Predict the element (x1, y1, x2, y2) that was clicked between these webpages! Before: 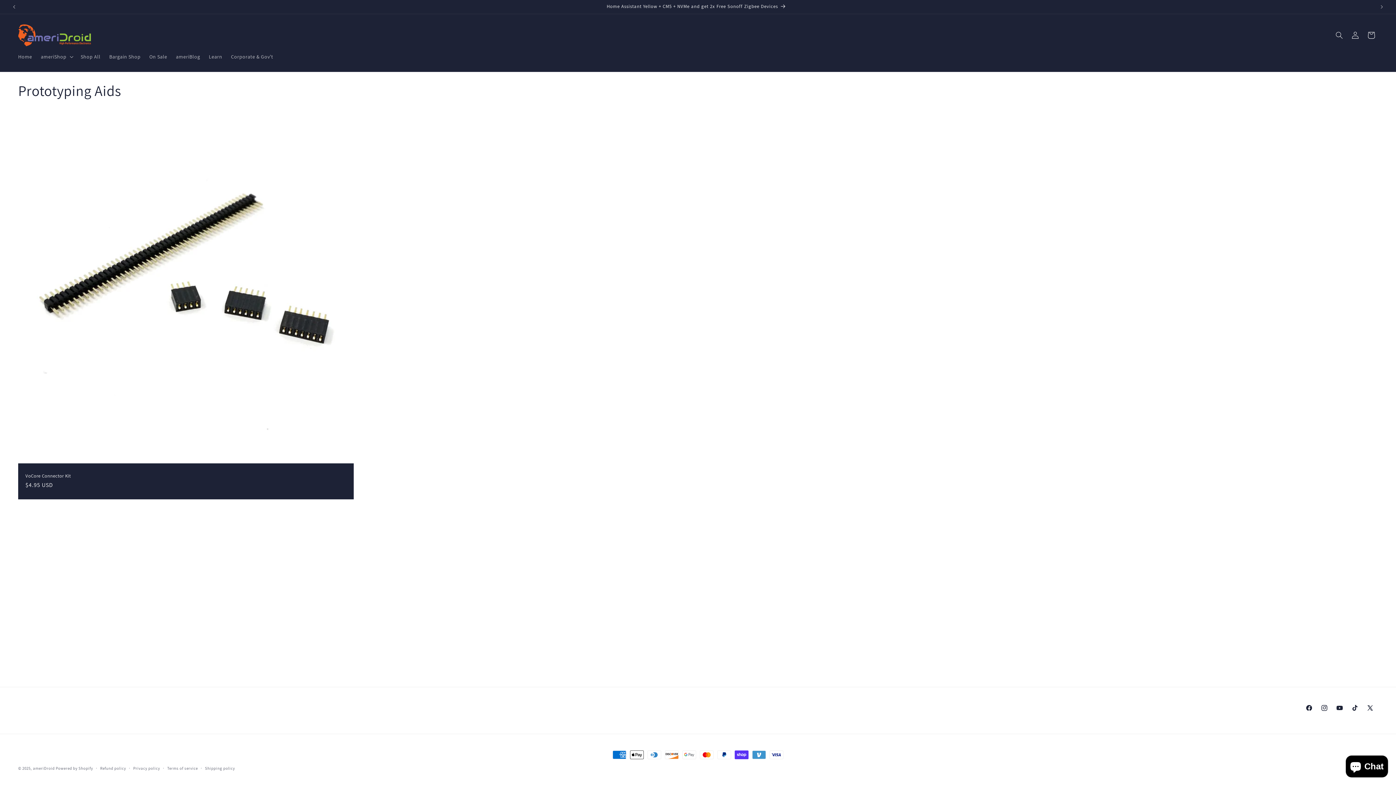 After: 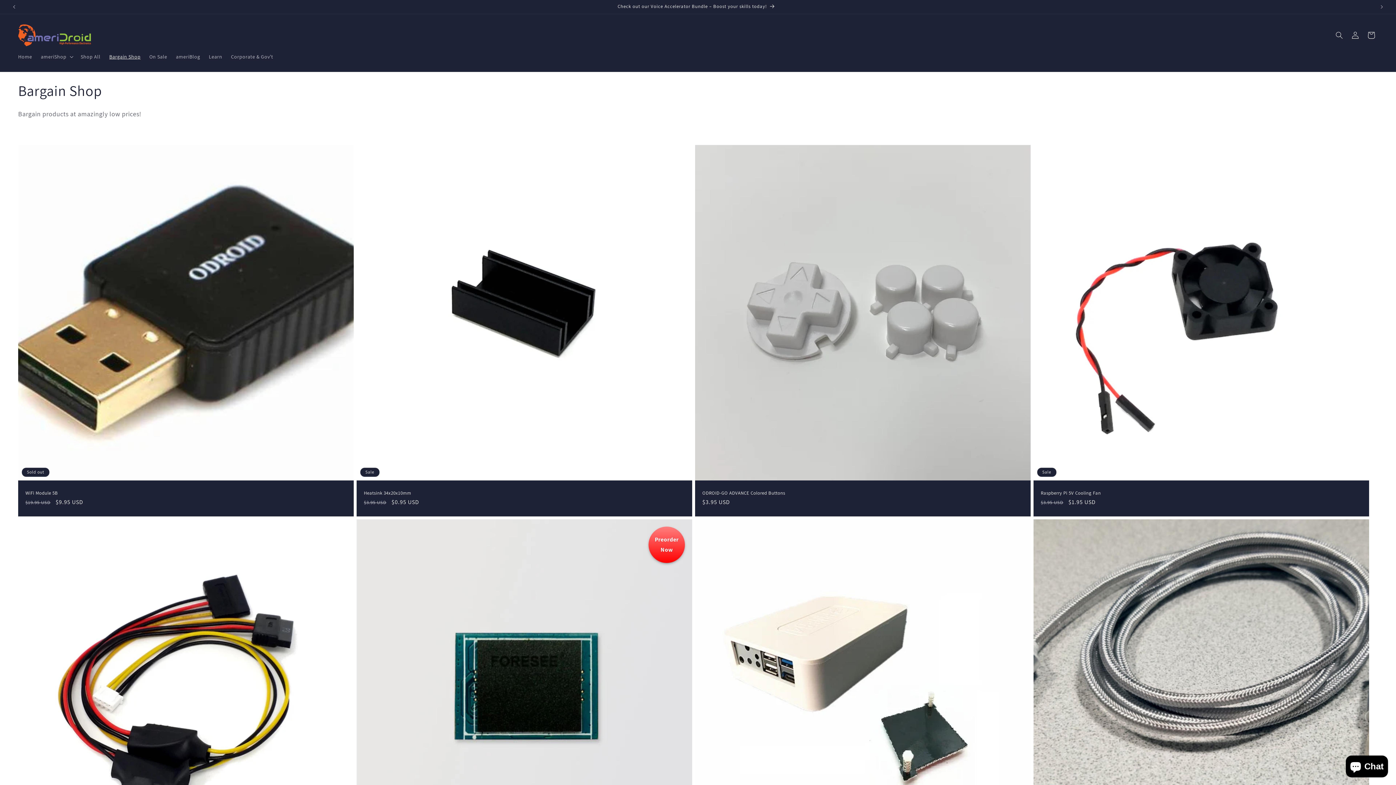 Action: bbox: (104, 48, 145, 64) label: Bargain Shop